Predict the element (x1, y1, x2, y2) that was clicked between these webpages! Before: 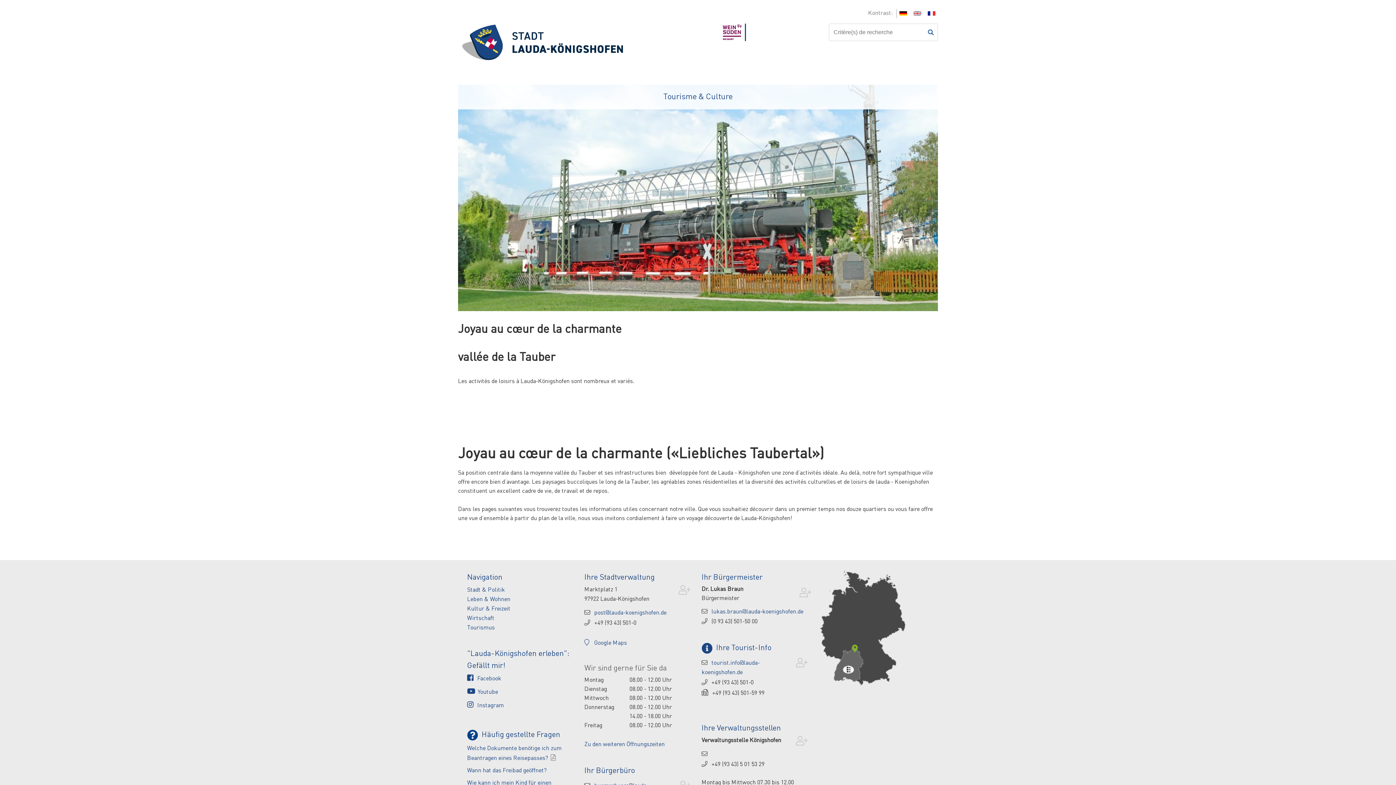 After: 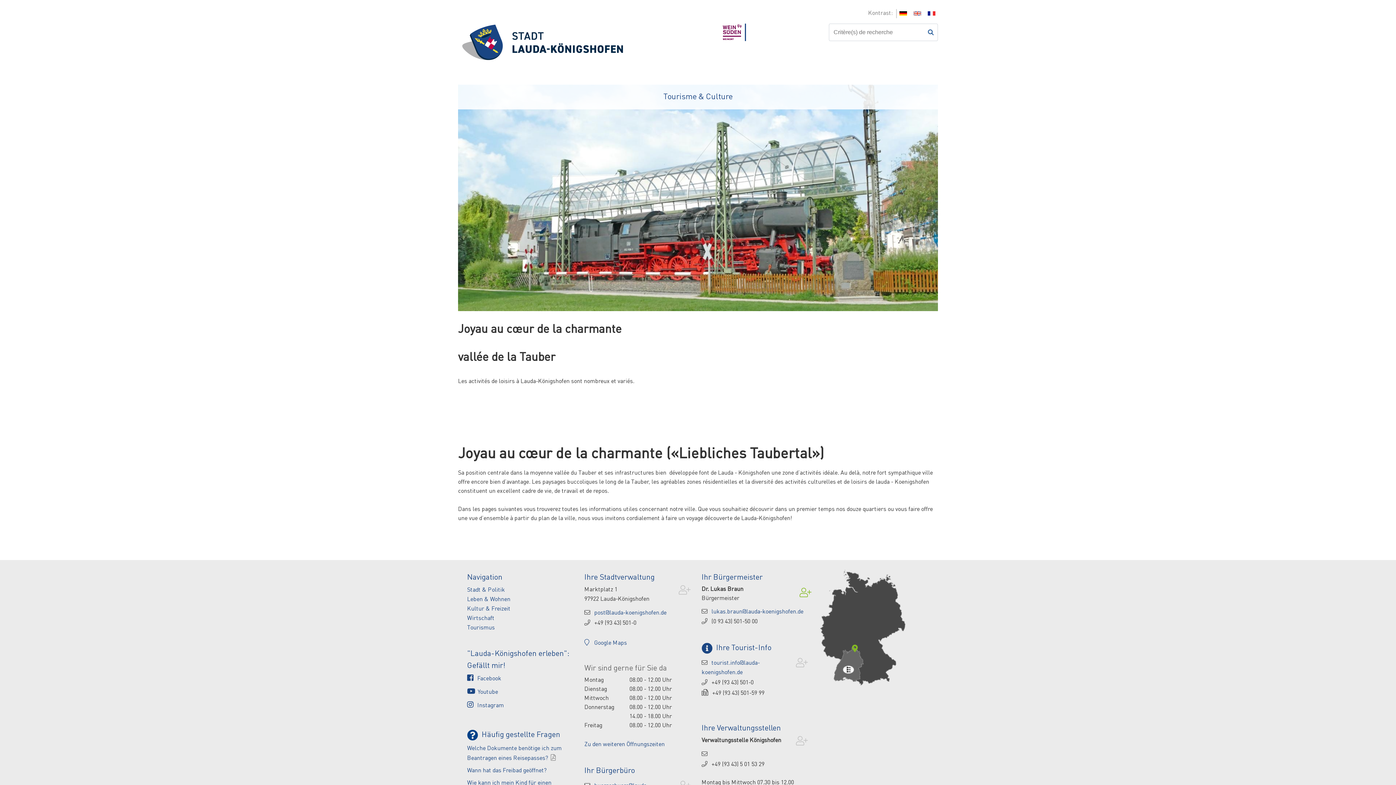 Action: bbox: (799, 592, 811, 597) label: Ajouter l'adresse à mes contacts